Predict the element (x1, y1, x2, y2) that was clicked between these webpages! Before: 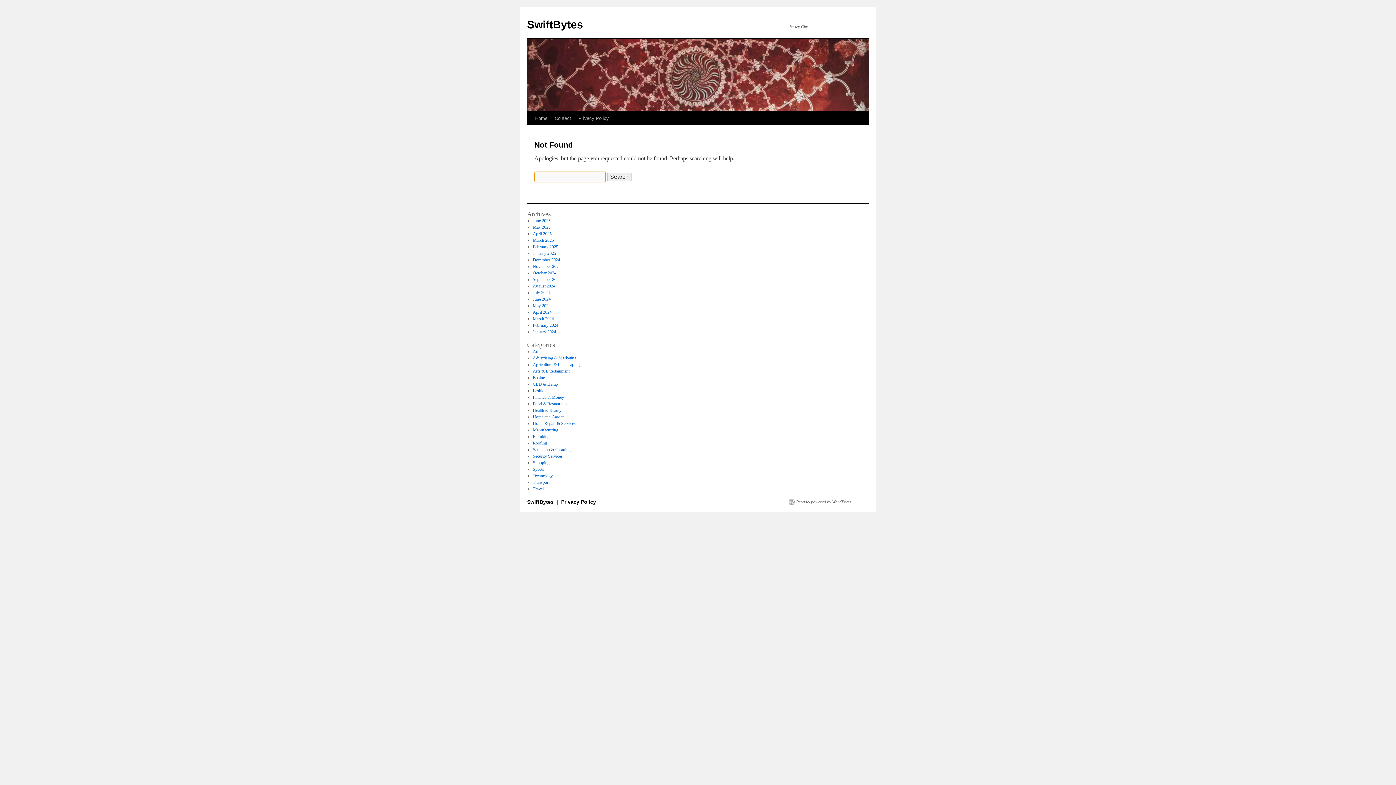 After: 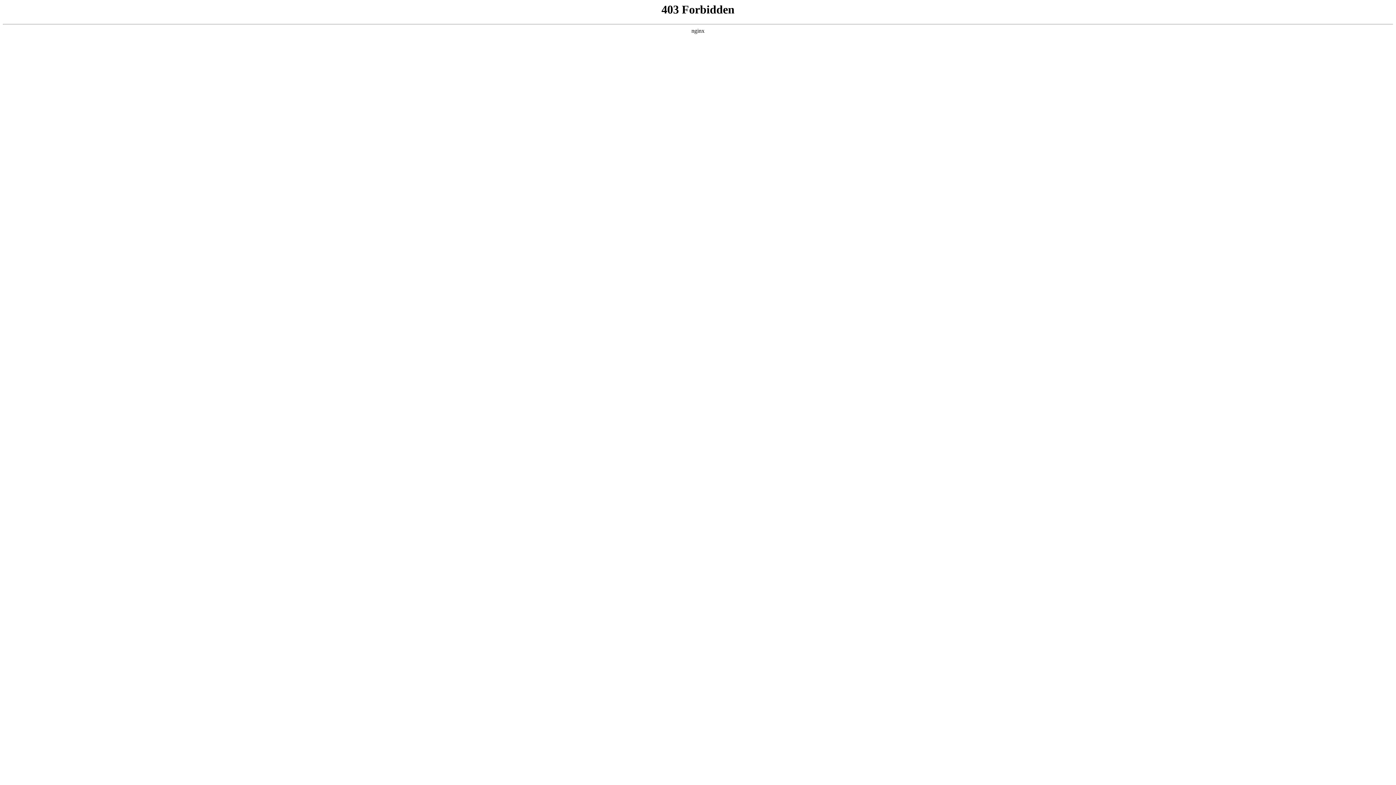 Action: bbox: (789, 499, 852, 505) label: Proudly powered by WordPress.